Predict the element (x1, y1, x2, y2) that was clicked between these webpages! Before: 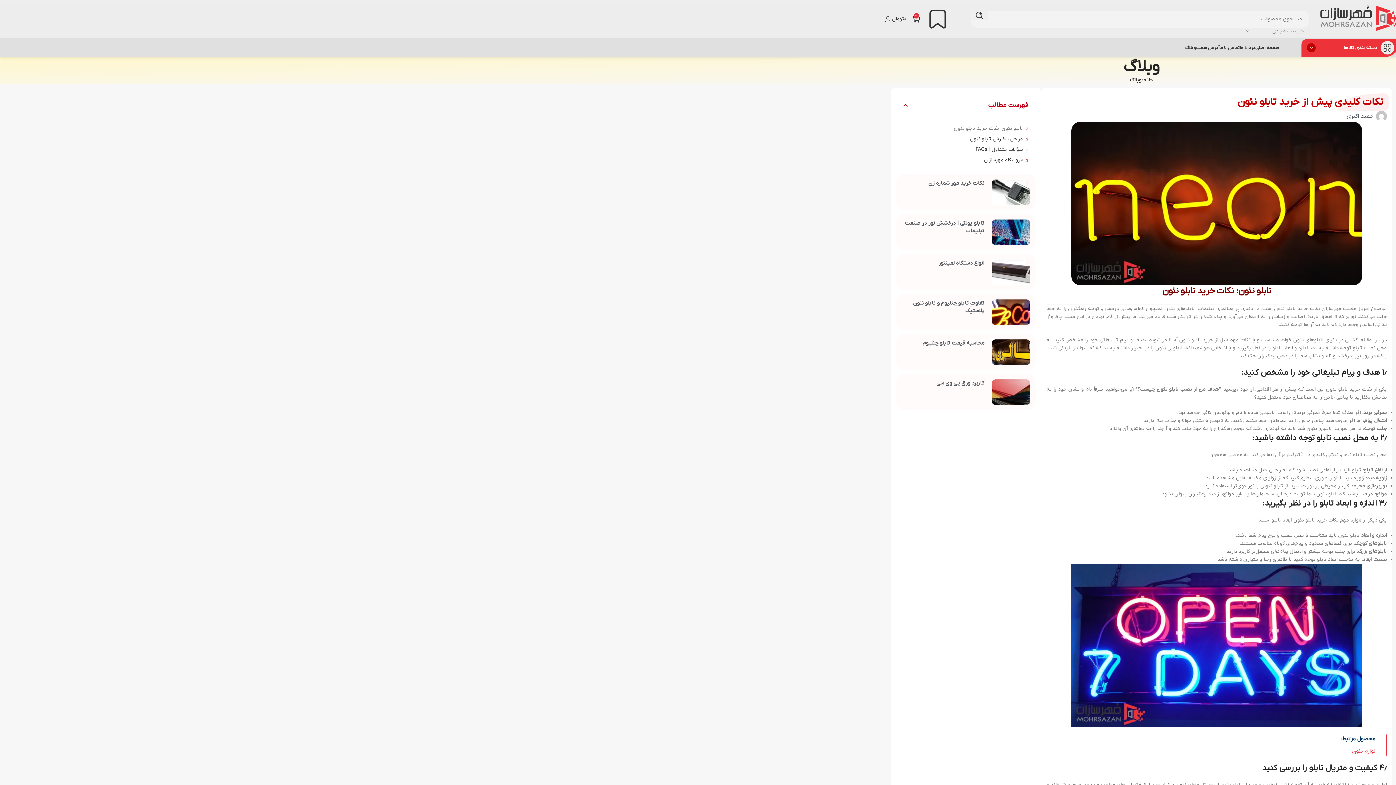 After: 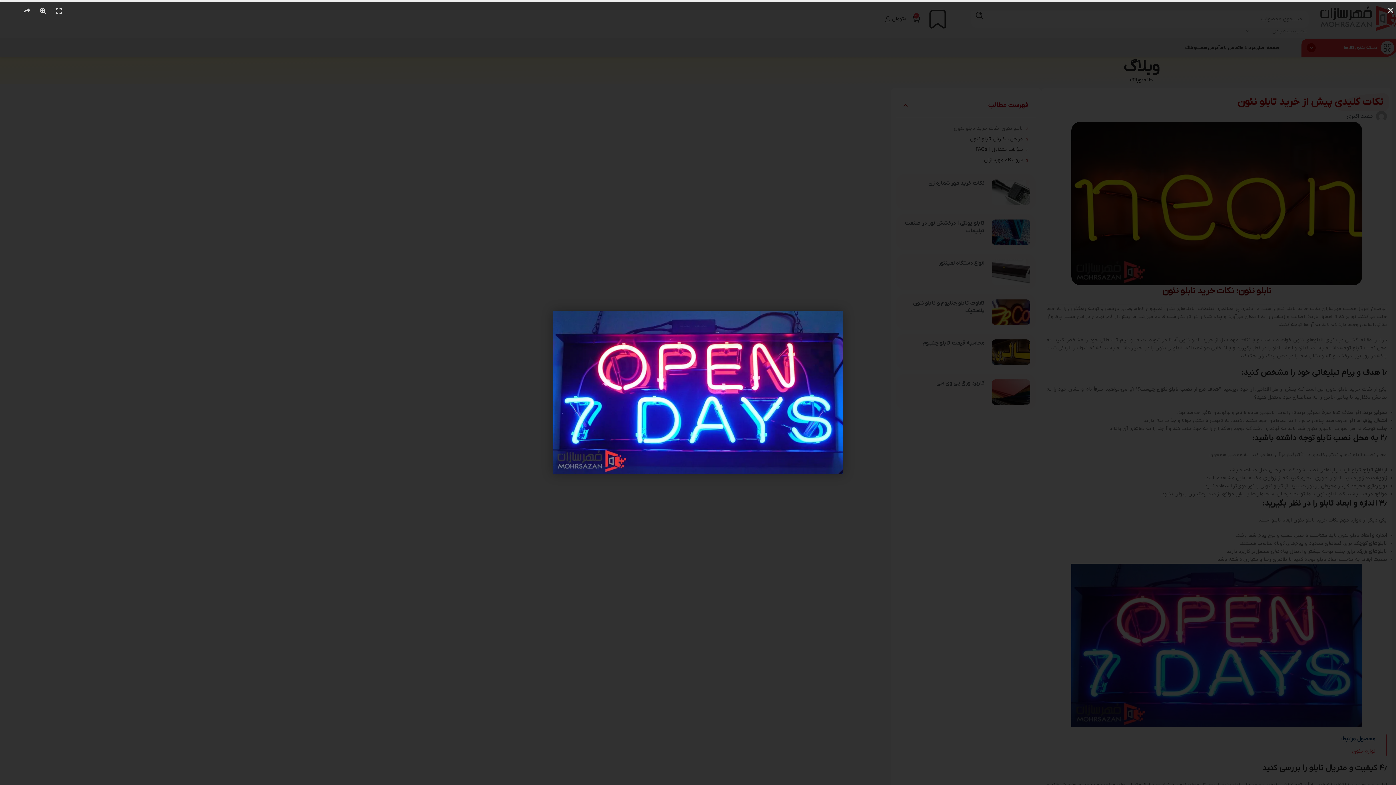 Action: bbox: (1046, 564, 1387, 727)